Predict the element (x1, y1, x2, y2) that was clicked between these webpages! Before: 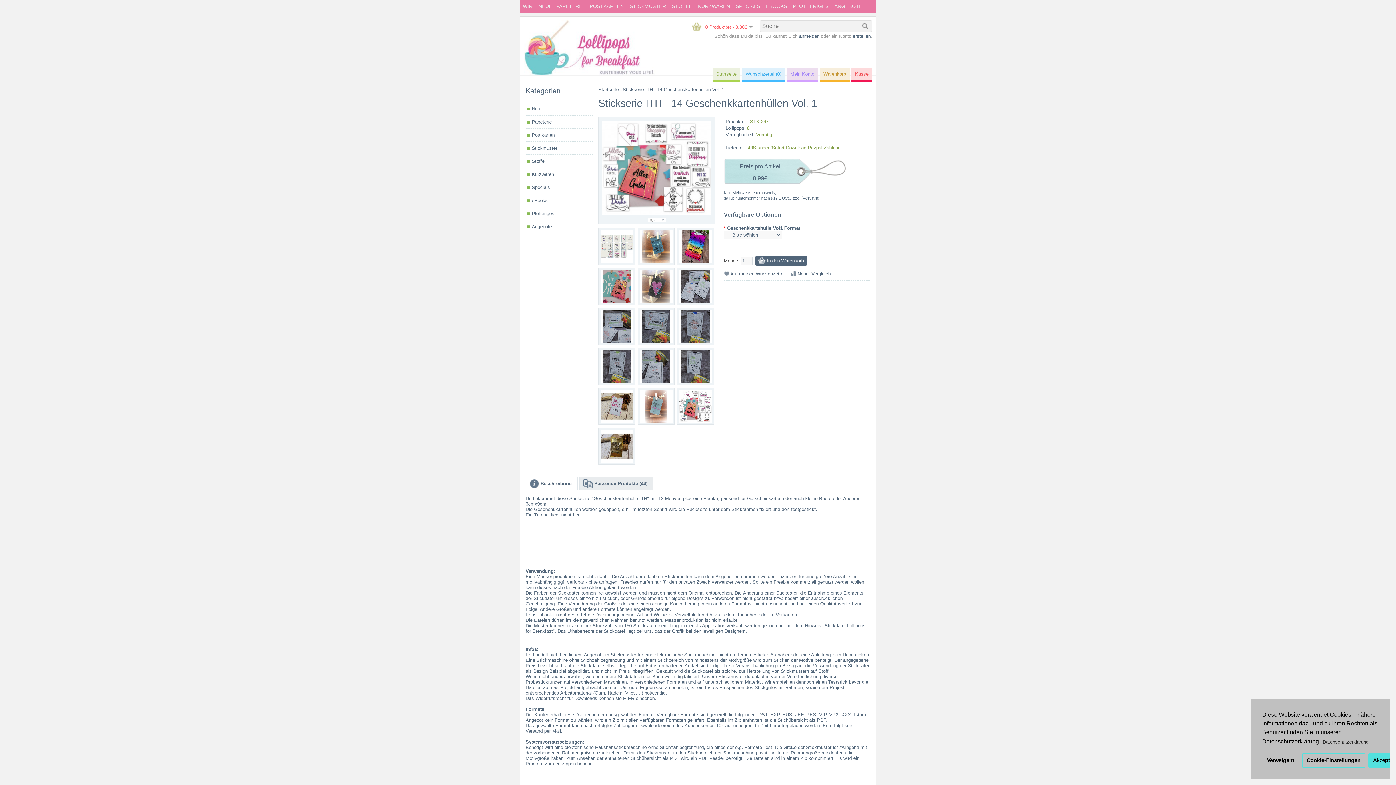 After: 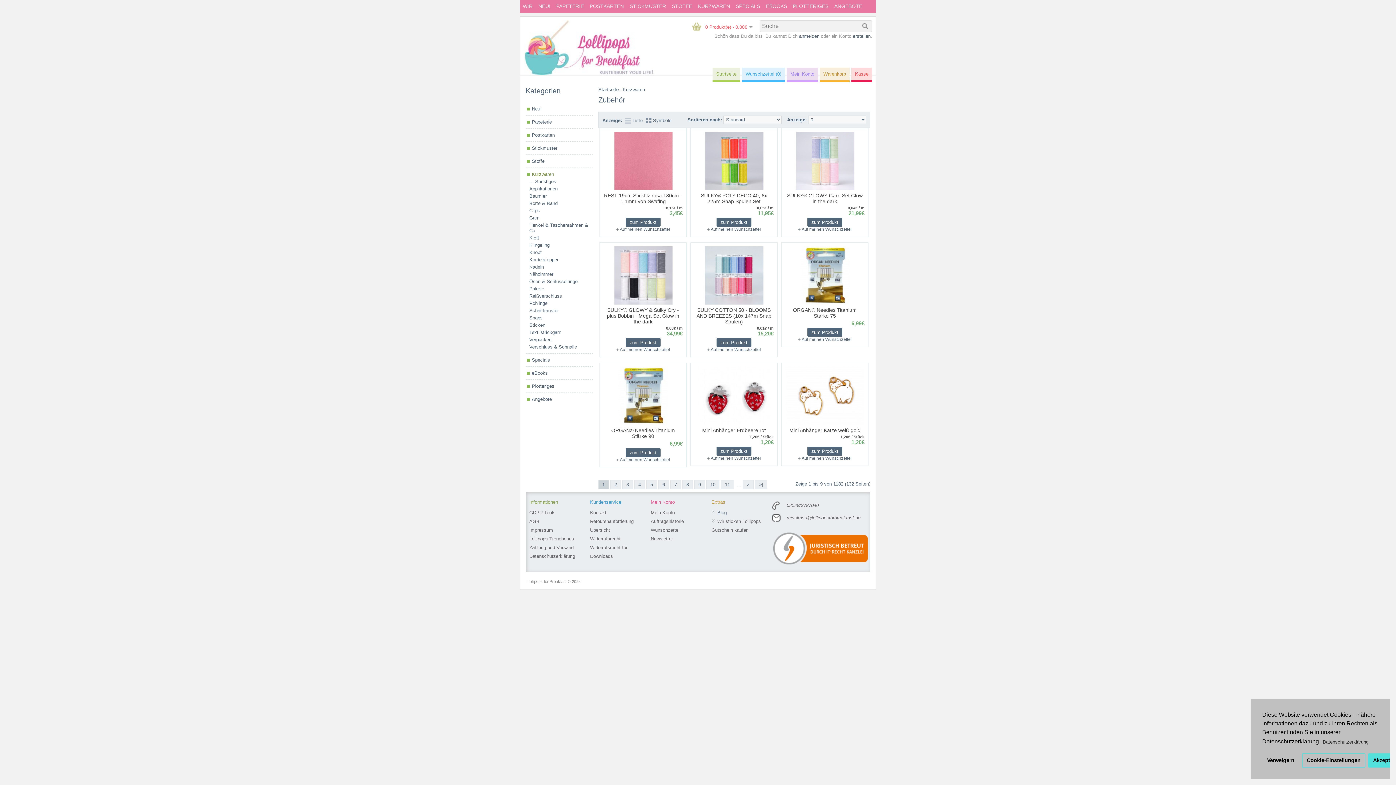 Action: label: Kurzwaren bbox: (525, 171, 554, 177)